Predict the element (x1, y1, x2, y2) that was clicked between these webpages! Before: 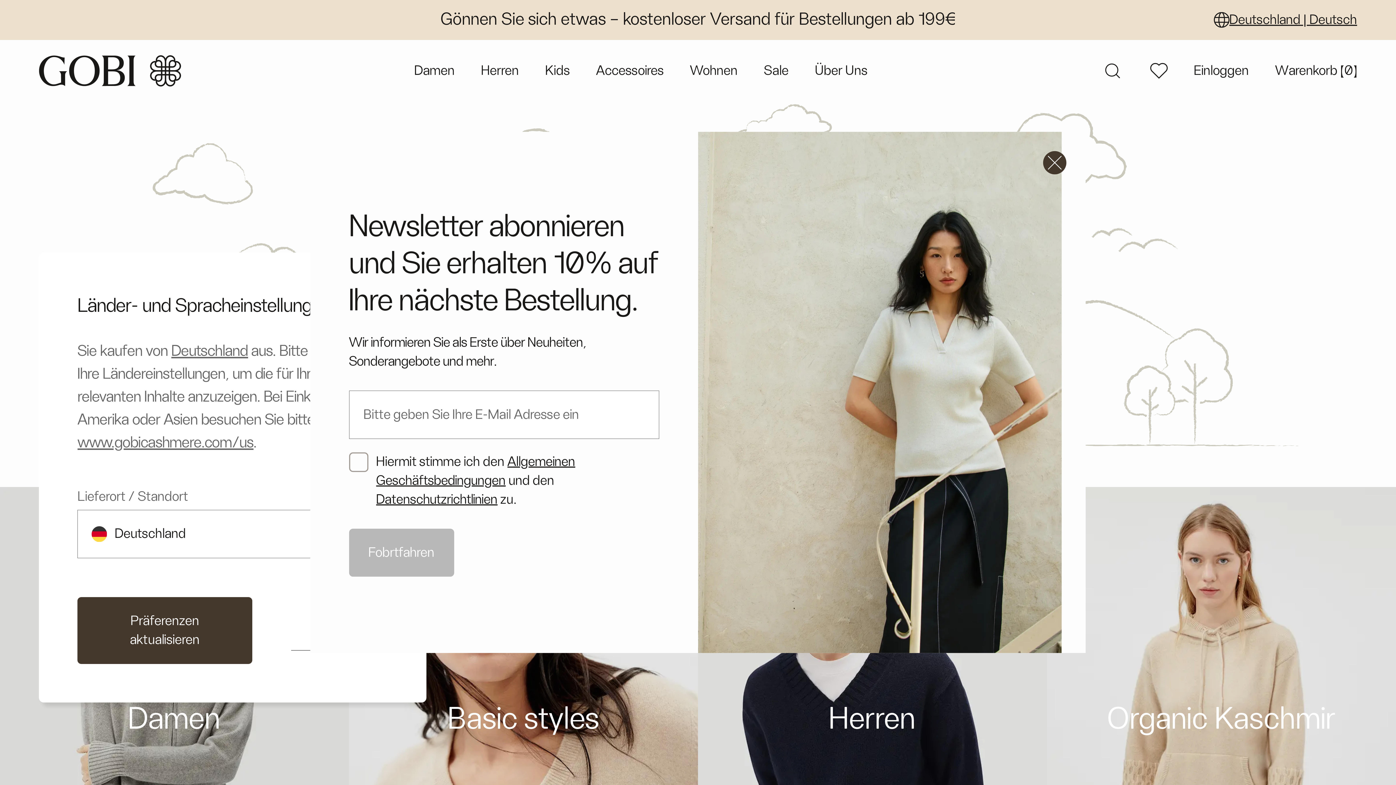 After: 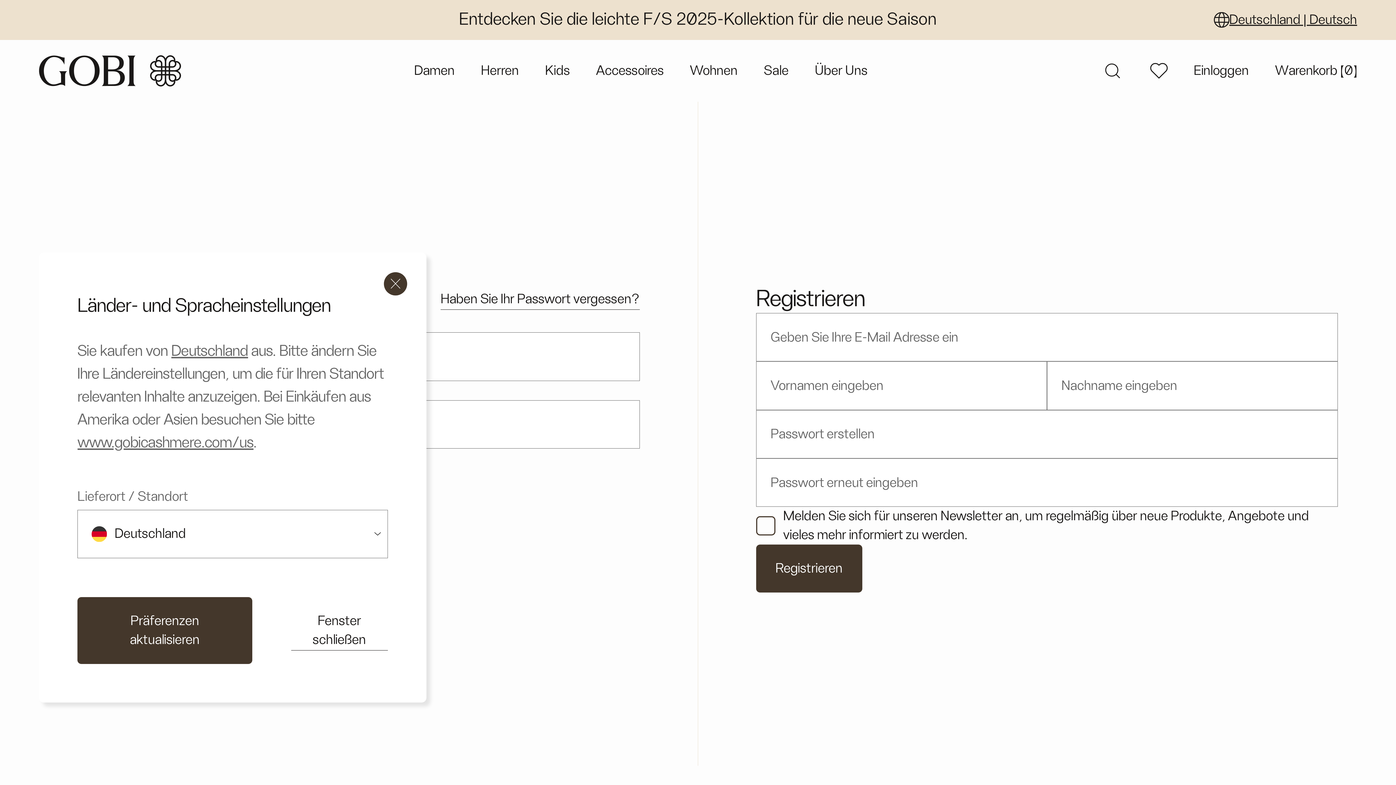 Action: label: Einloggen bbox: (1194, 61, 1249, 80)